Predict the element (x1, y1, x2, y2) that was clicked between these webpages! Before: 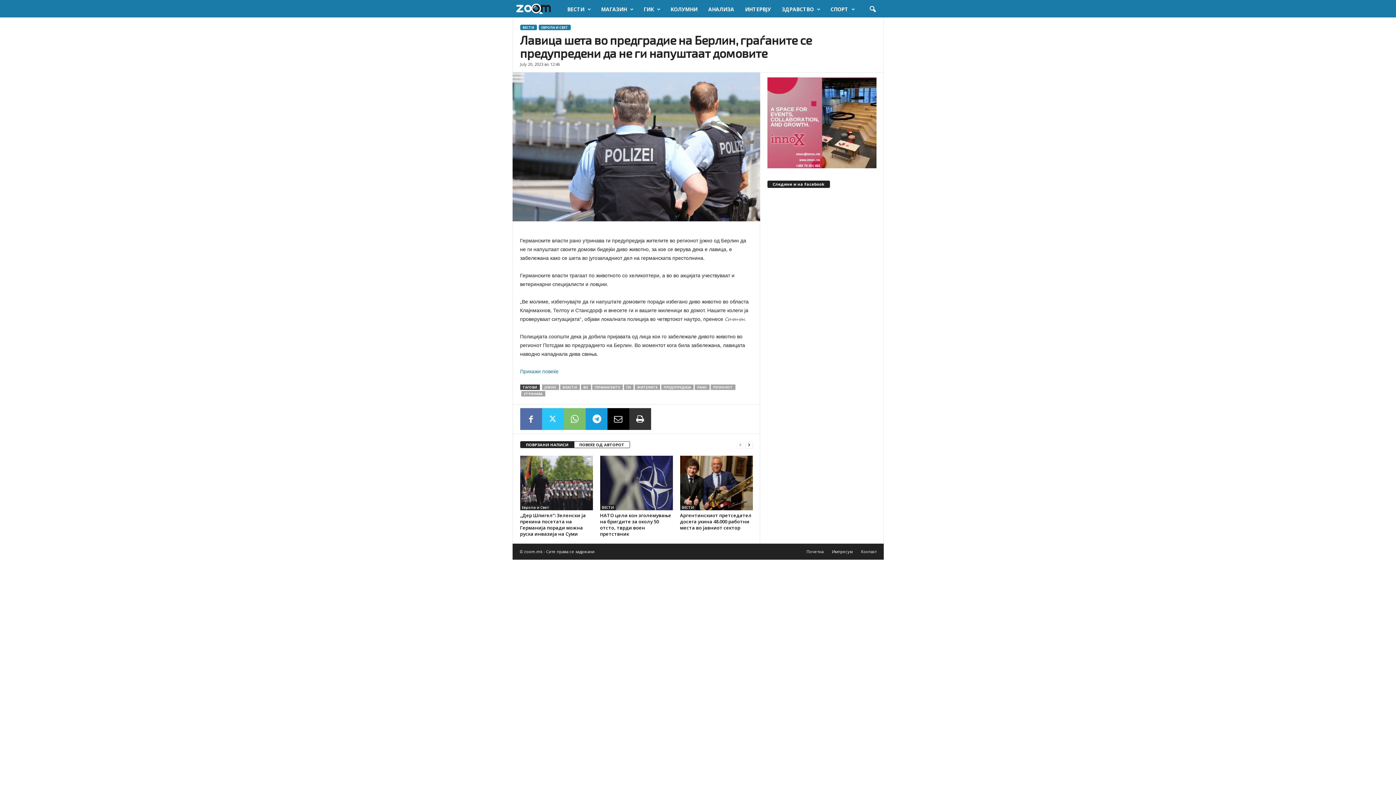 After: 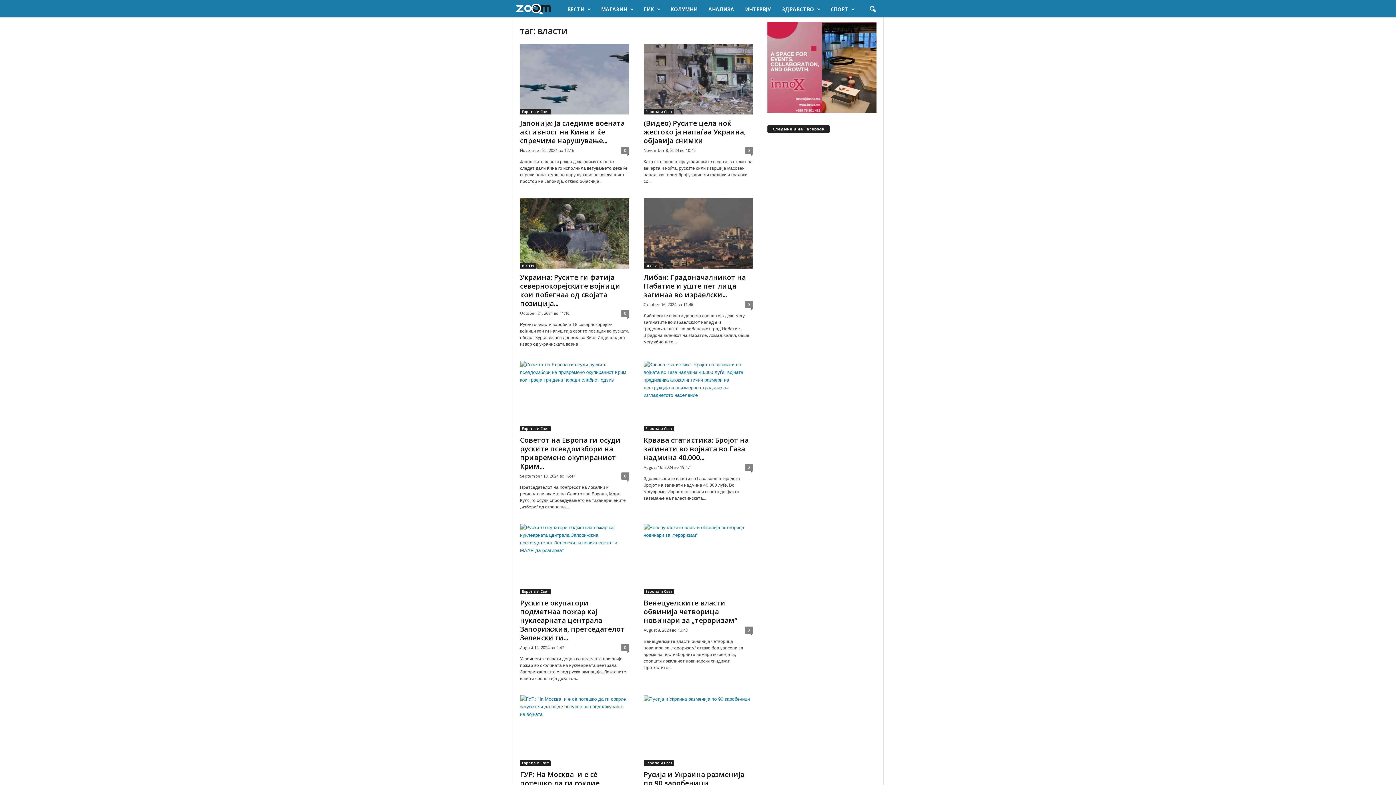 Action: bbox: (560, 384, 579, 390) label: ВЛАСТИ